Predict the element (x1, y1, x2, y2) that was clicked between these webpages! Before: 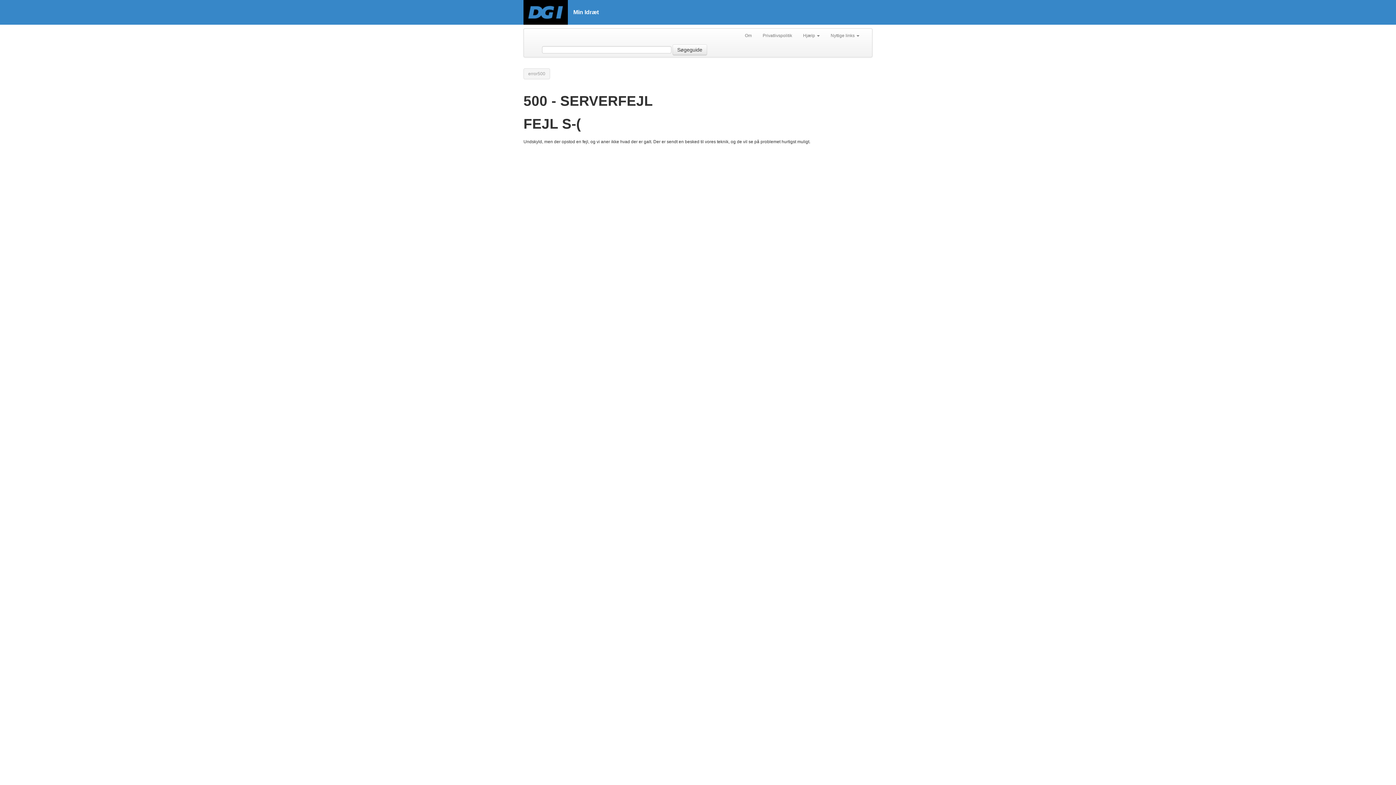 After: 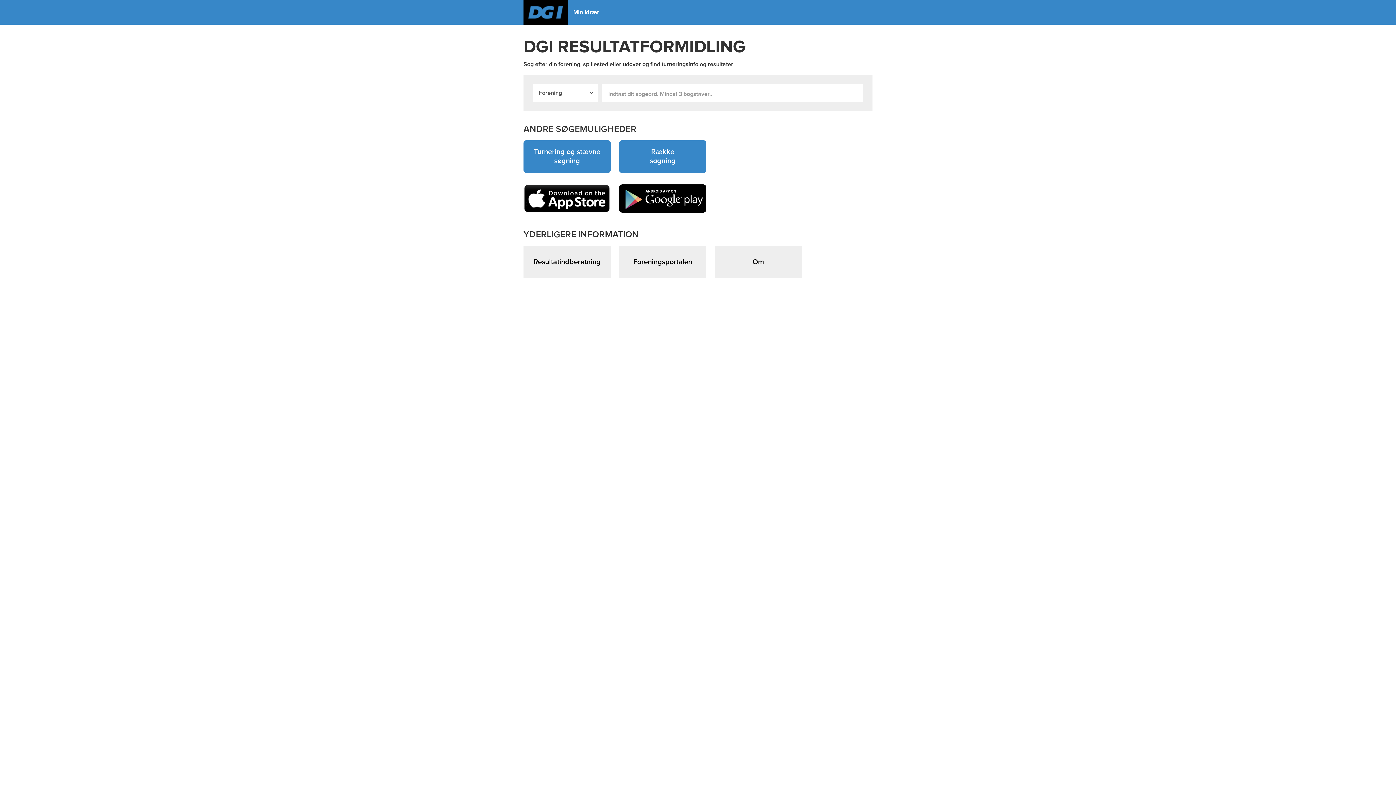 Action: bbox: (523, 0, 568, 24)